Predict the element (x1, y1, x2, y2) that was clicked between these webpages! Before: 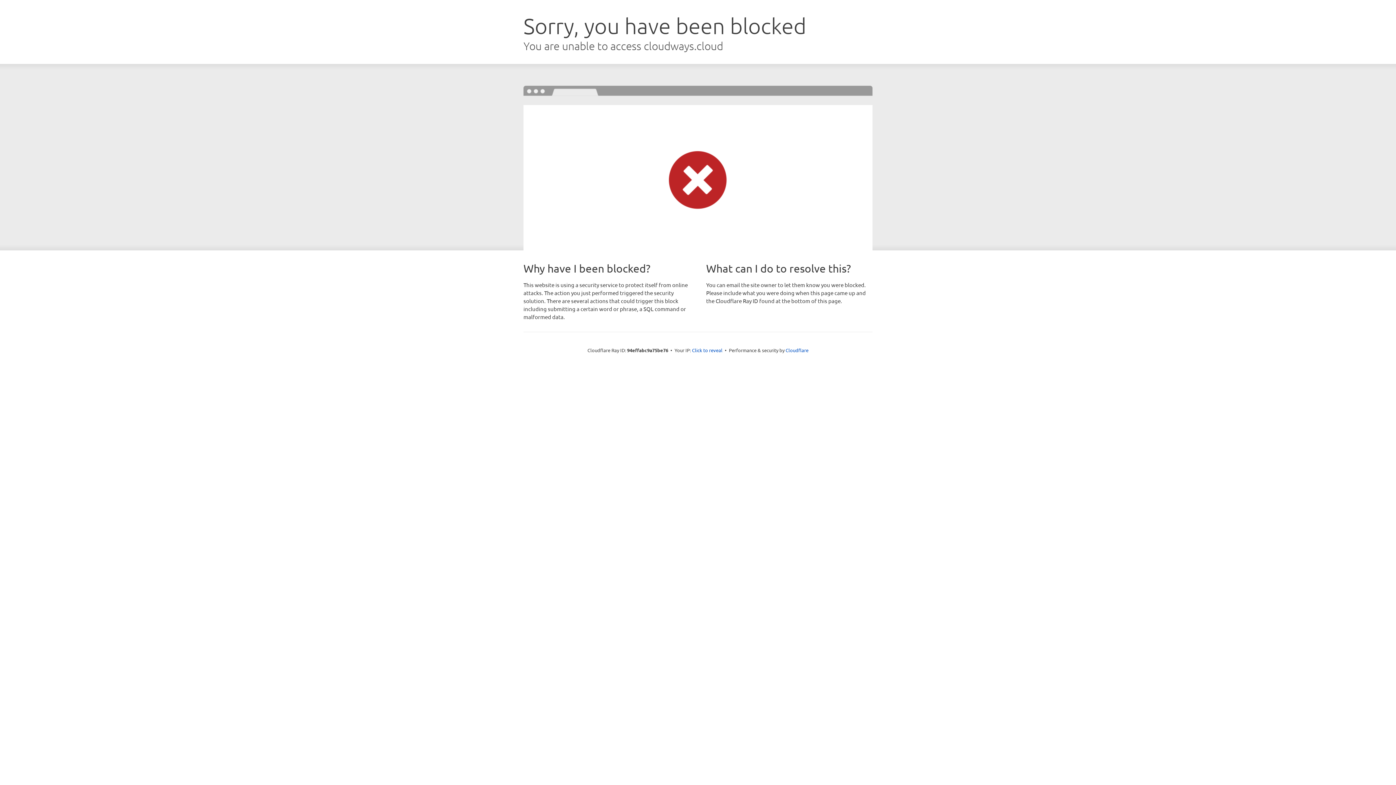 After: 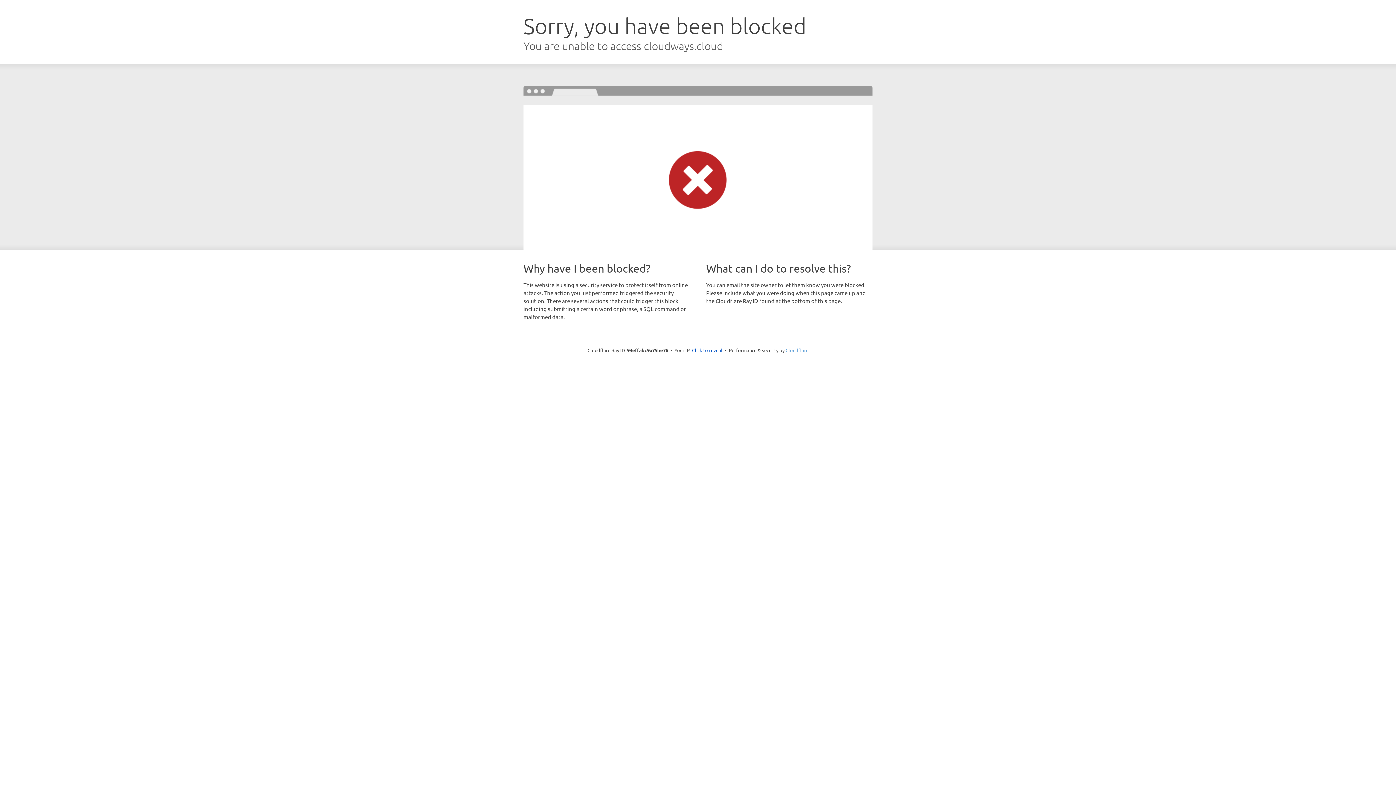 Action: bbox: (785, 347, 808, 353) label: Cloudflare